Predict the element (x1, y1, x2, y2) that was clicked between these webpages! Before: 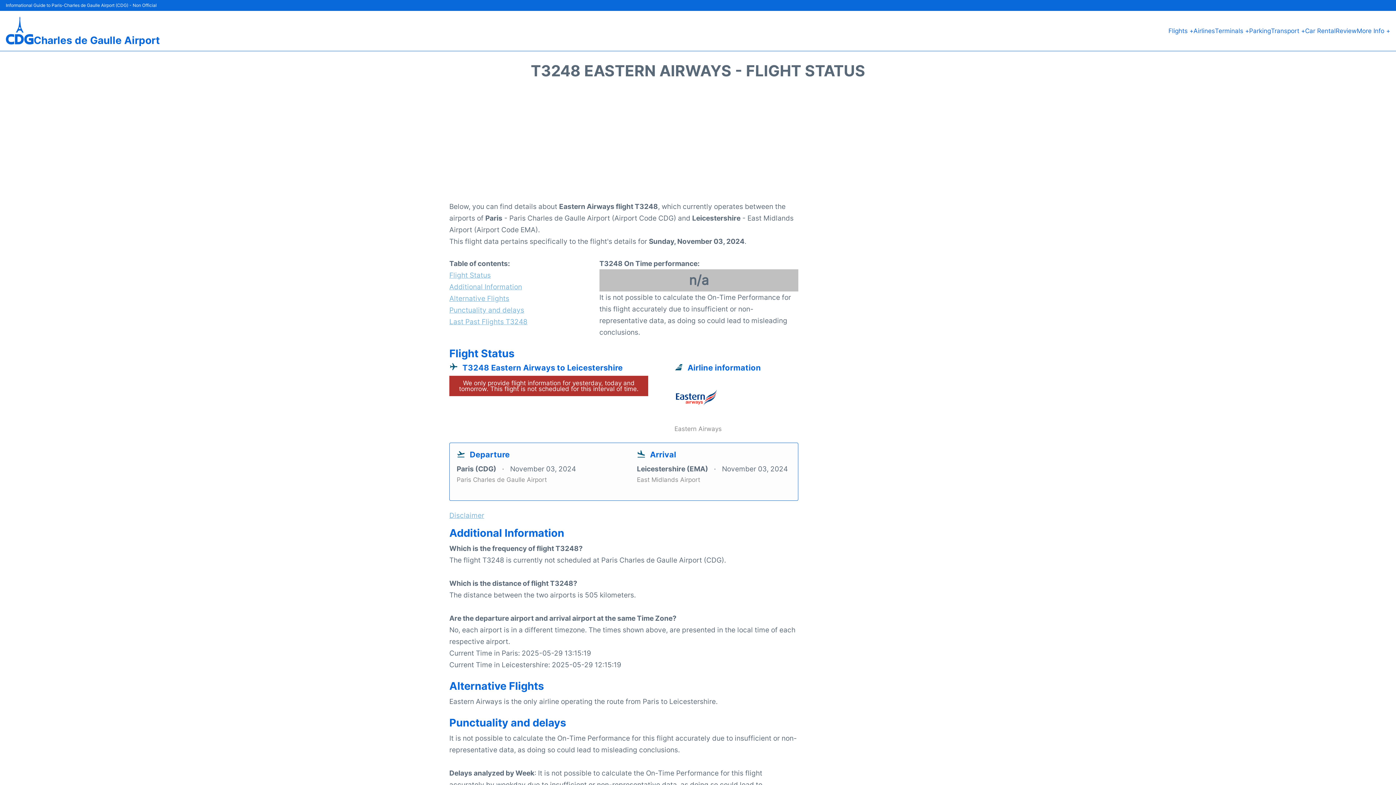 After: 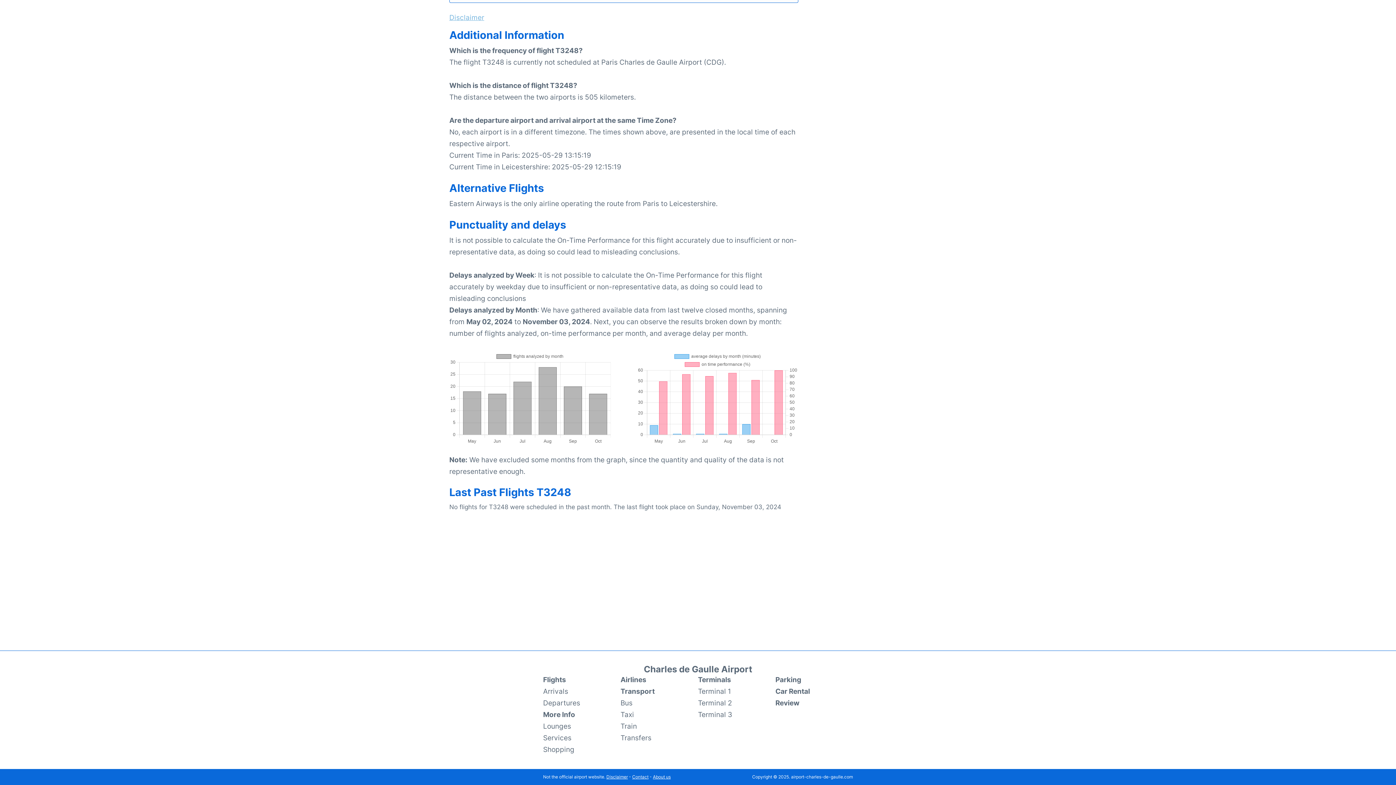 Action: bbox: (449, 281, 573, 292) label: Additional Information